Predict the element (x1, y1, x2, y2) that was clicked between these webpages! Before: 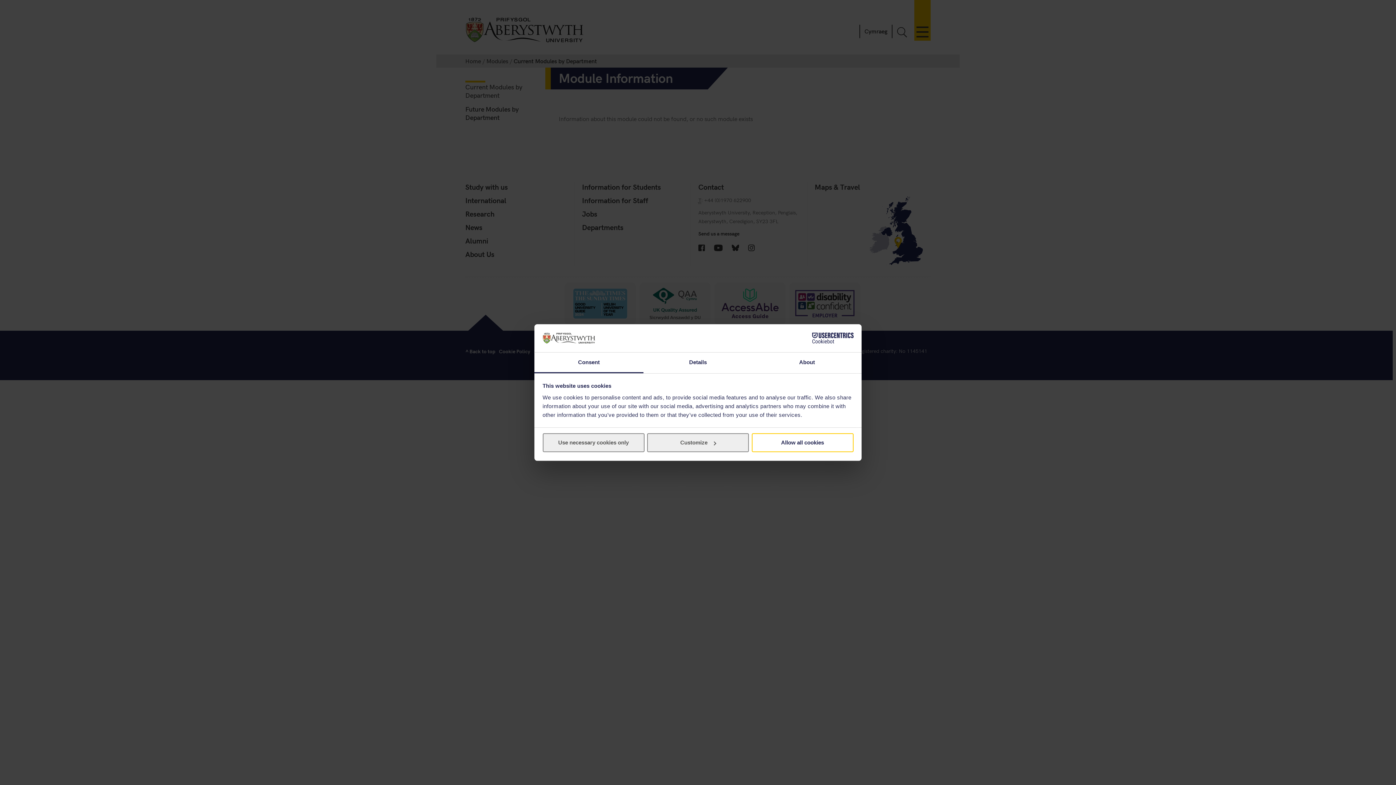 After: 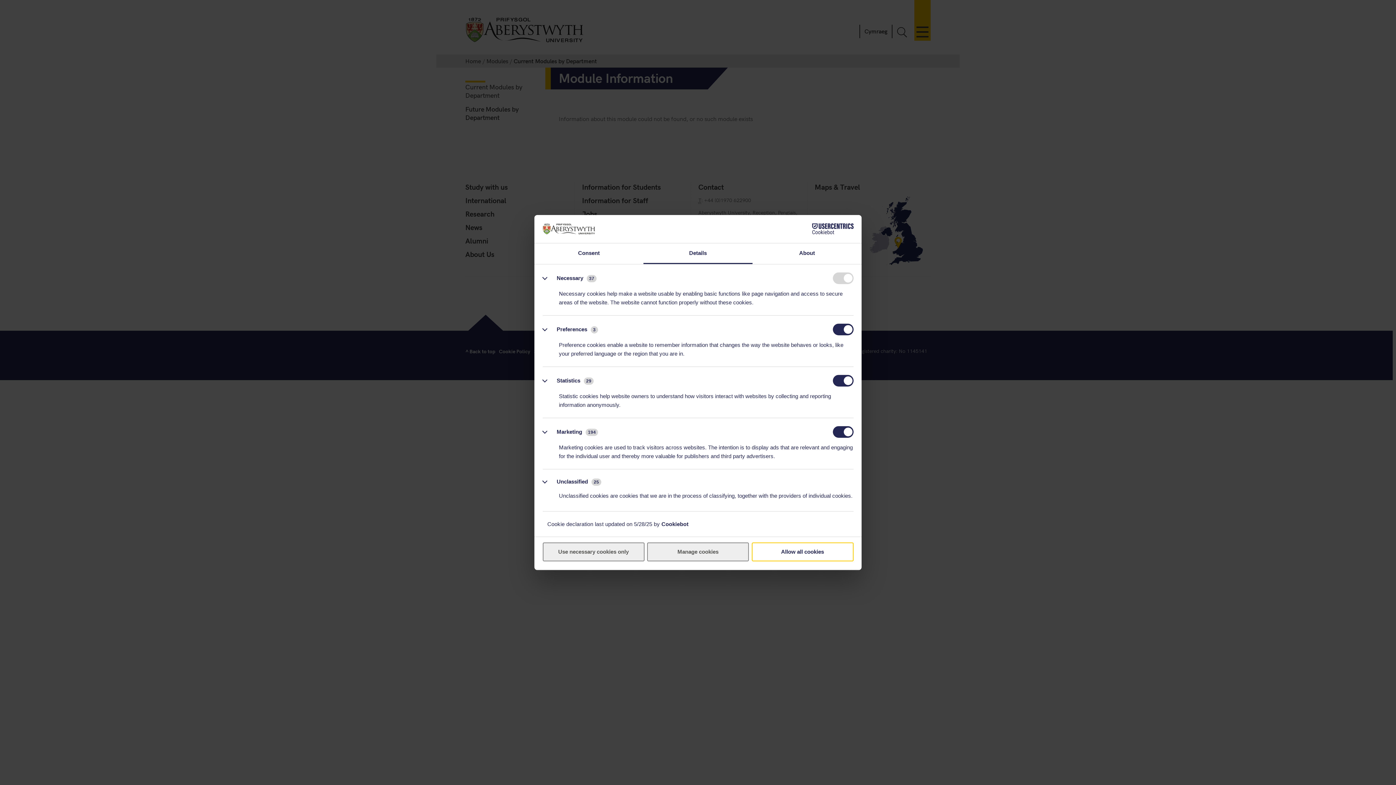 Action: label: Details bbox: (643, 352, 752, 373)